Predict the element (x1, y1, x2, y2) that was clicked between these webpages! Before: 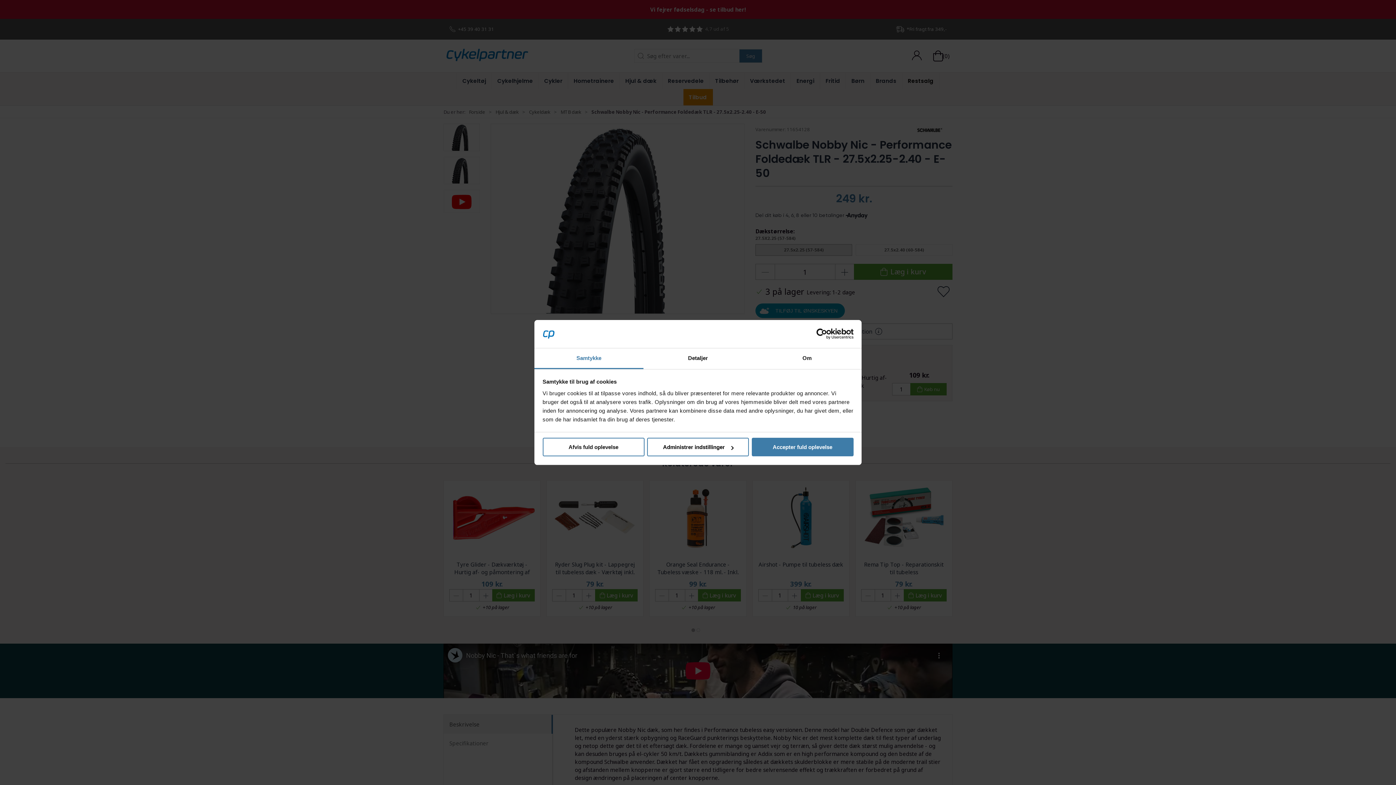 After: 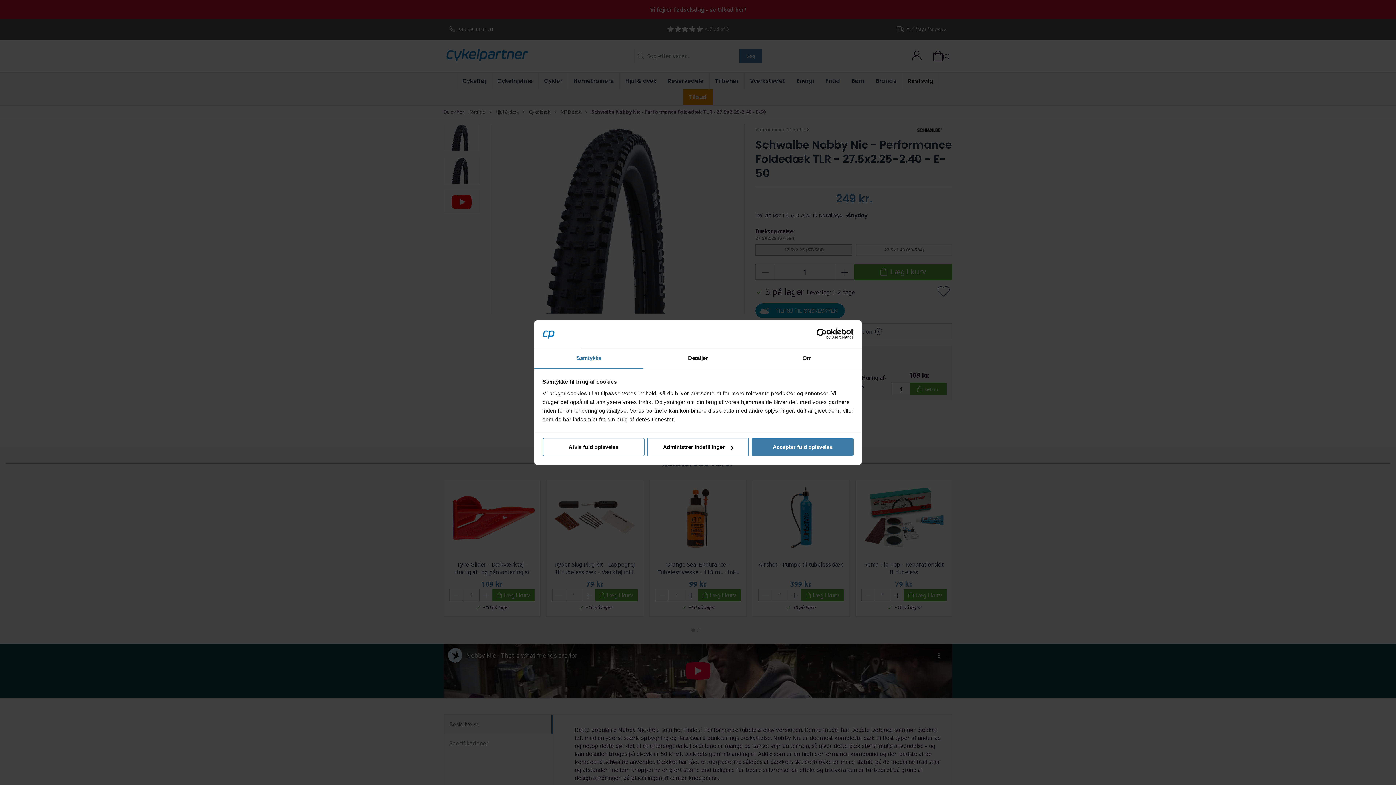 Action: label: Usercentrics Cookiebot - opens in a new window bbox: (790, 328, 853, 339)